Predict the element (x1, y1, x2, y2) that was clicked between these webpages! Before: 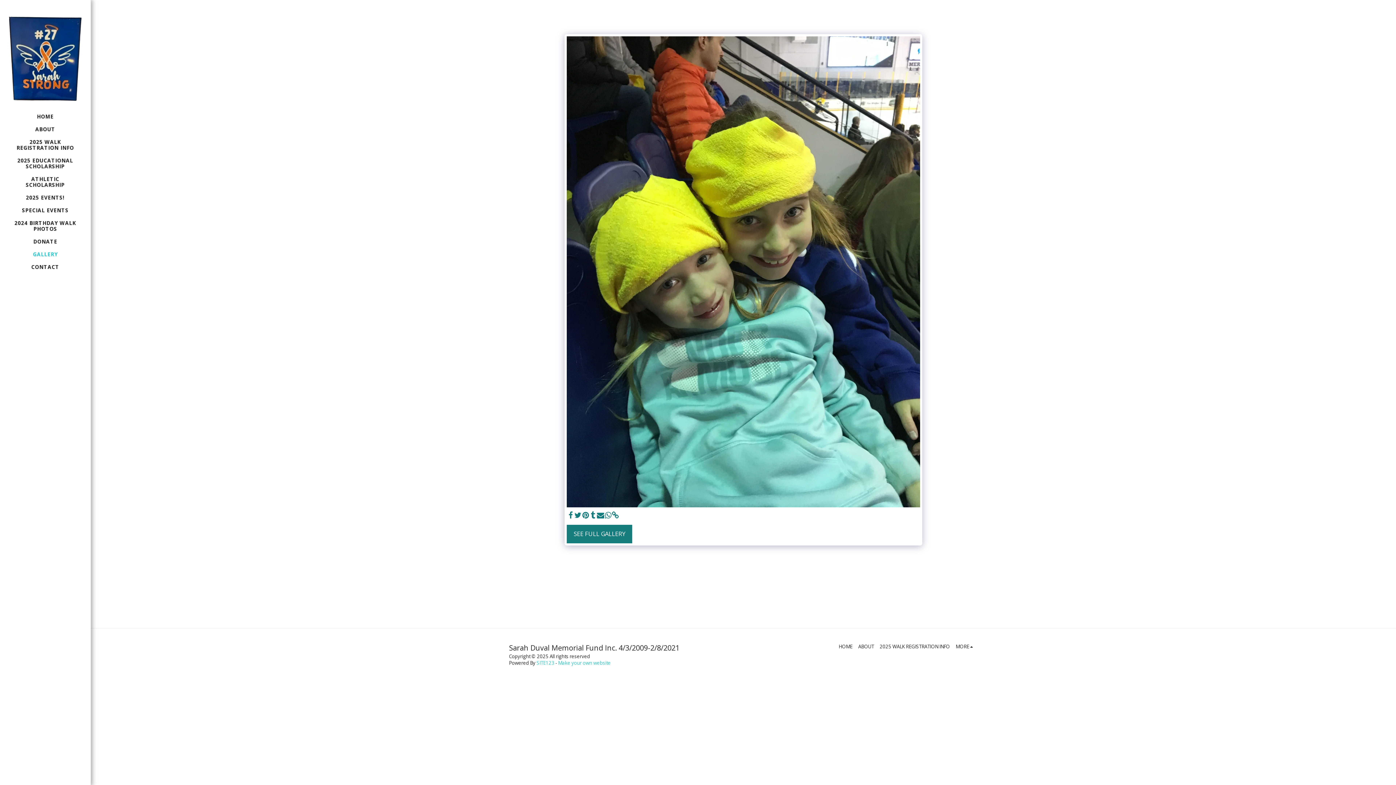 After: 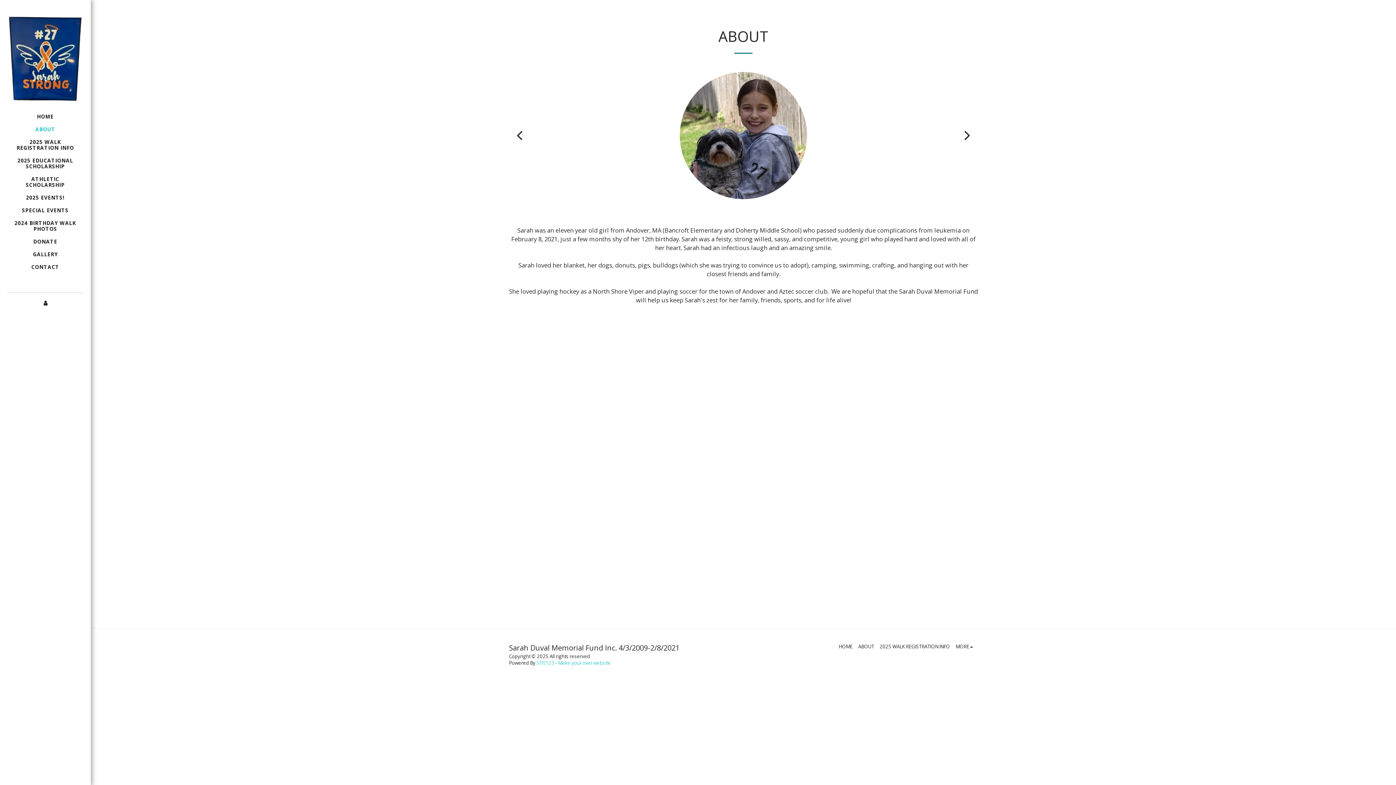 Action: label: ABOUT bbox: (29, 123, 60, 134)